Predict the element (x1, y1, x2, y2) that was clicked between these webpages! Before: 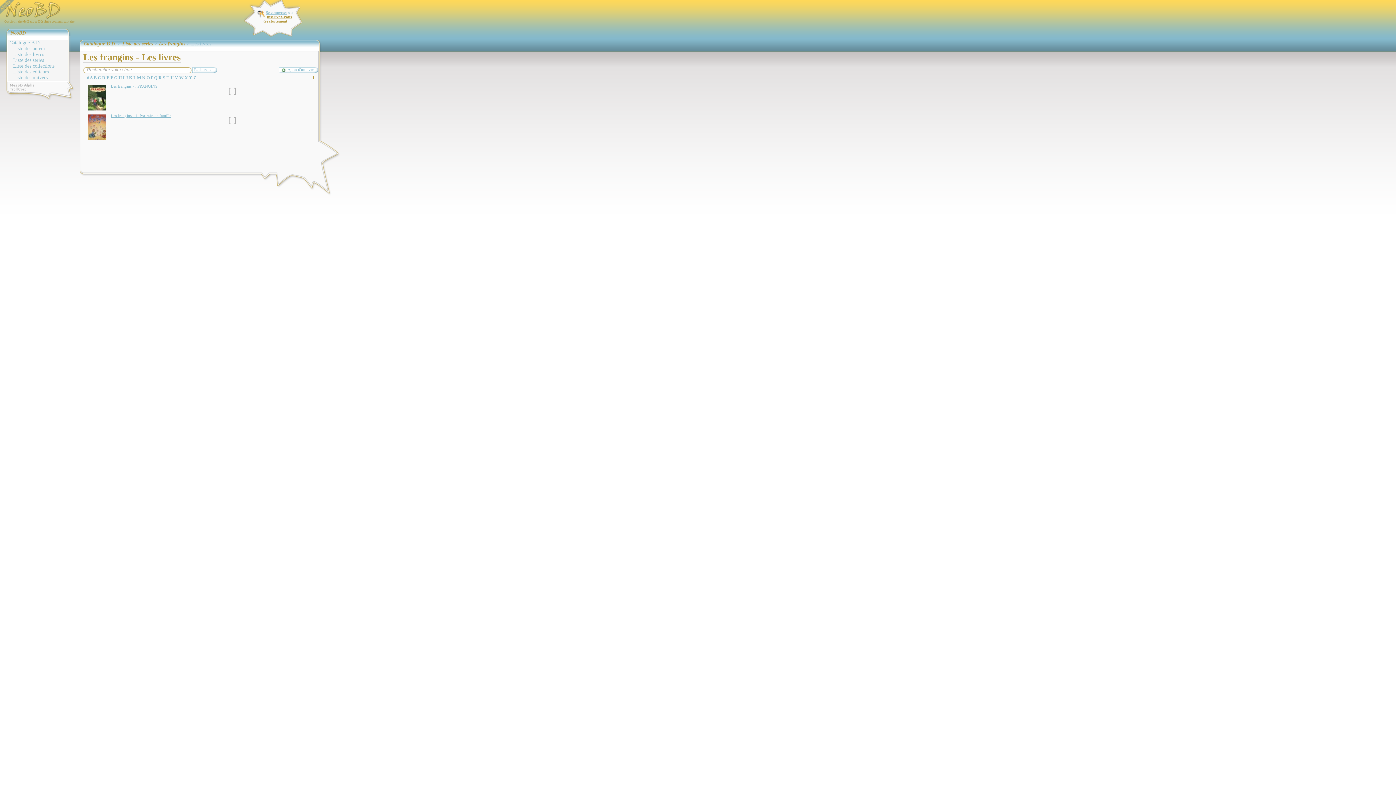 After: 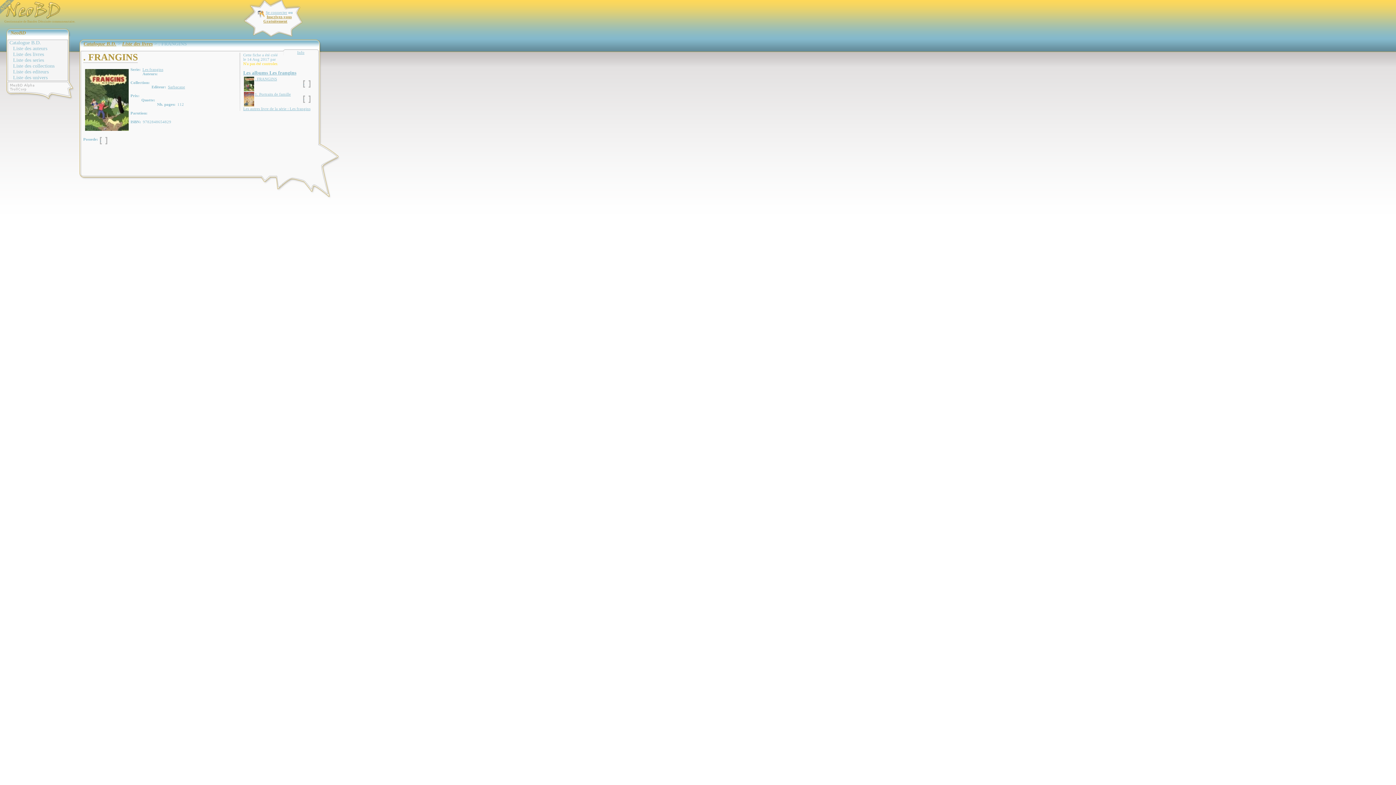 Action: bbox: (110, 84, 157, 88) label: Les frangins - . FRANGINS